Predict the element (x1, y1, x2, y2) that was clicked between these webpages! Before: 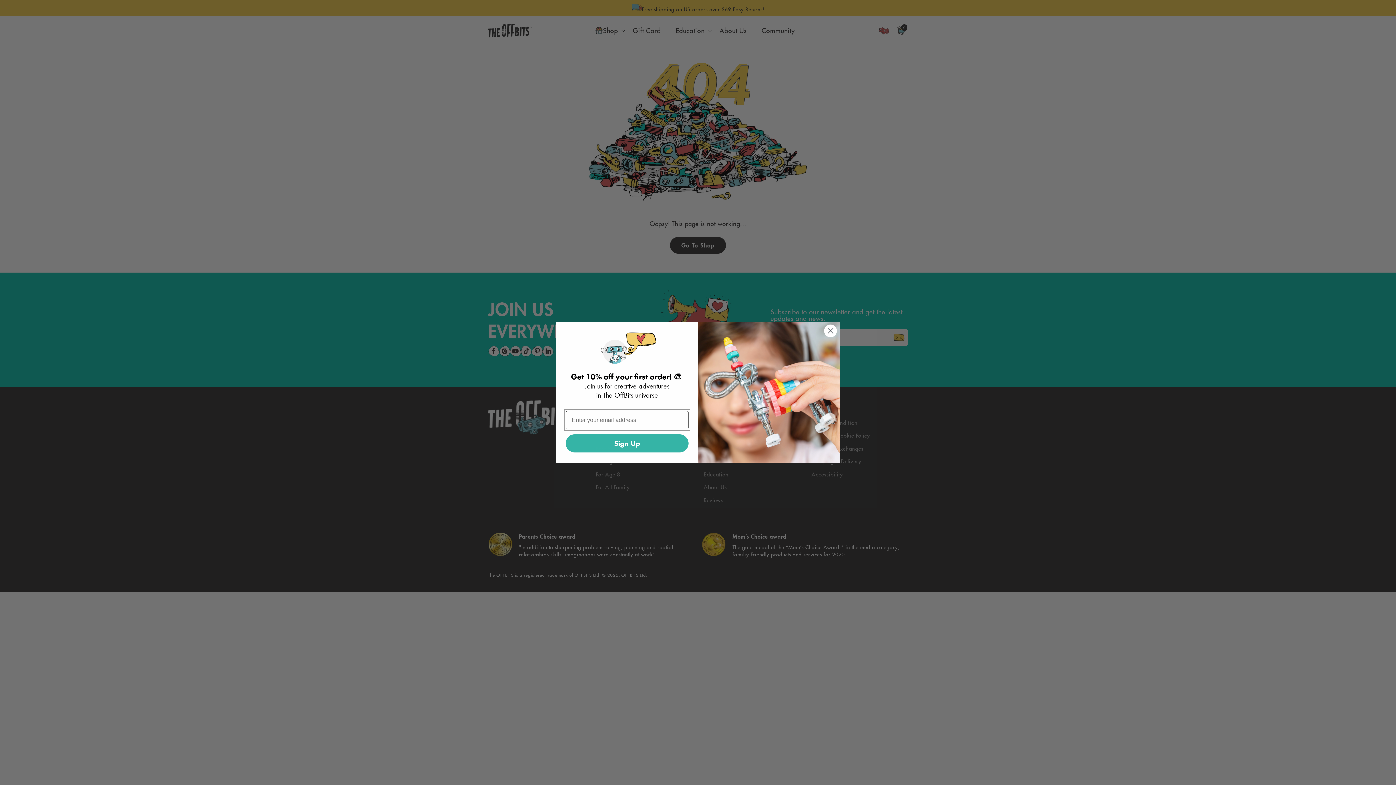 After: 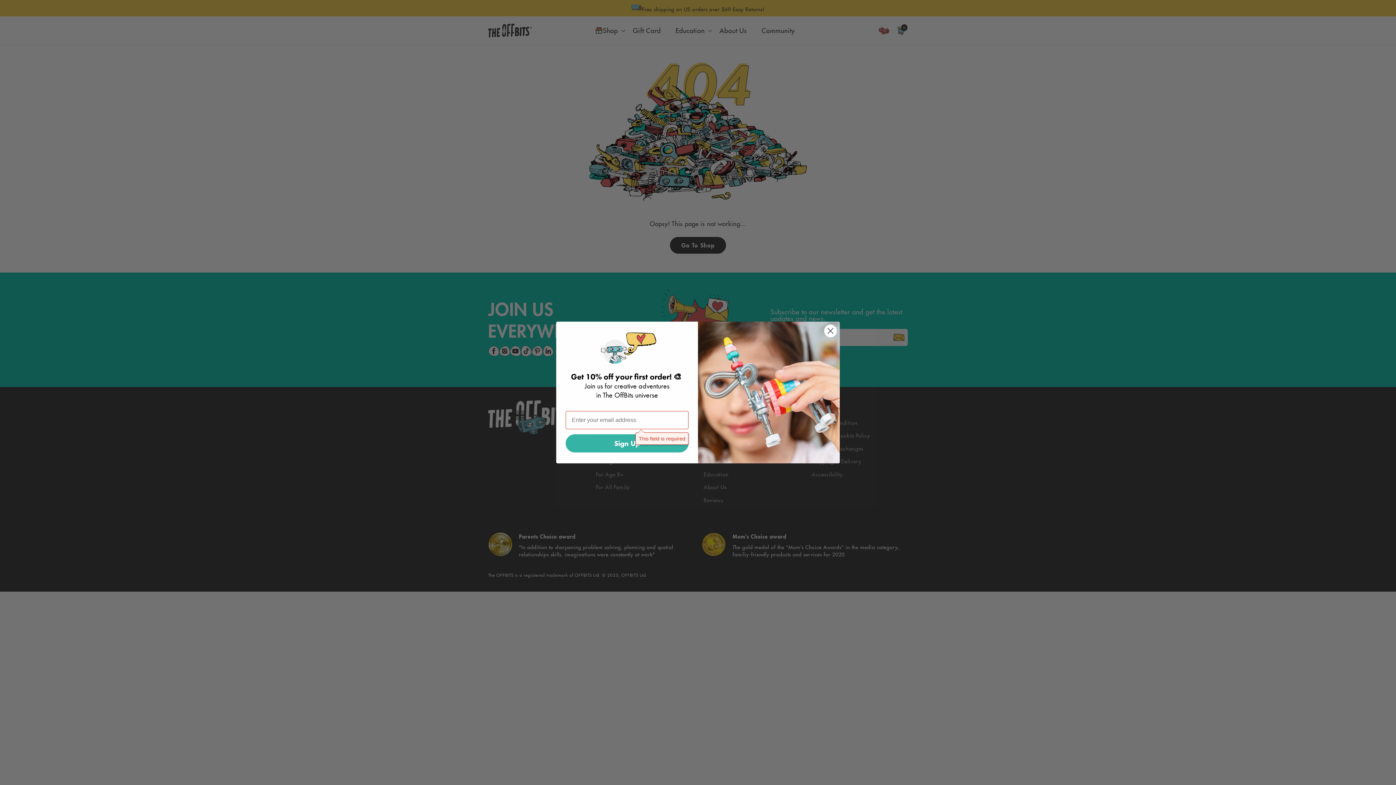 Action: bbox: (565, 434, 688, 452) label: Sign Up